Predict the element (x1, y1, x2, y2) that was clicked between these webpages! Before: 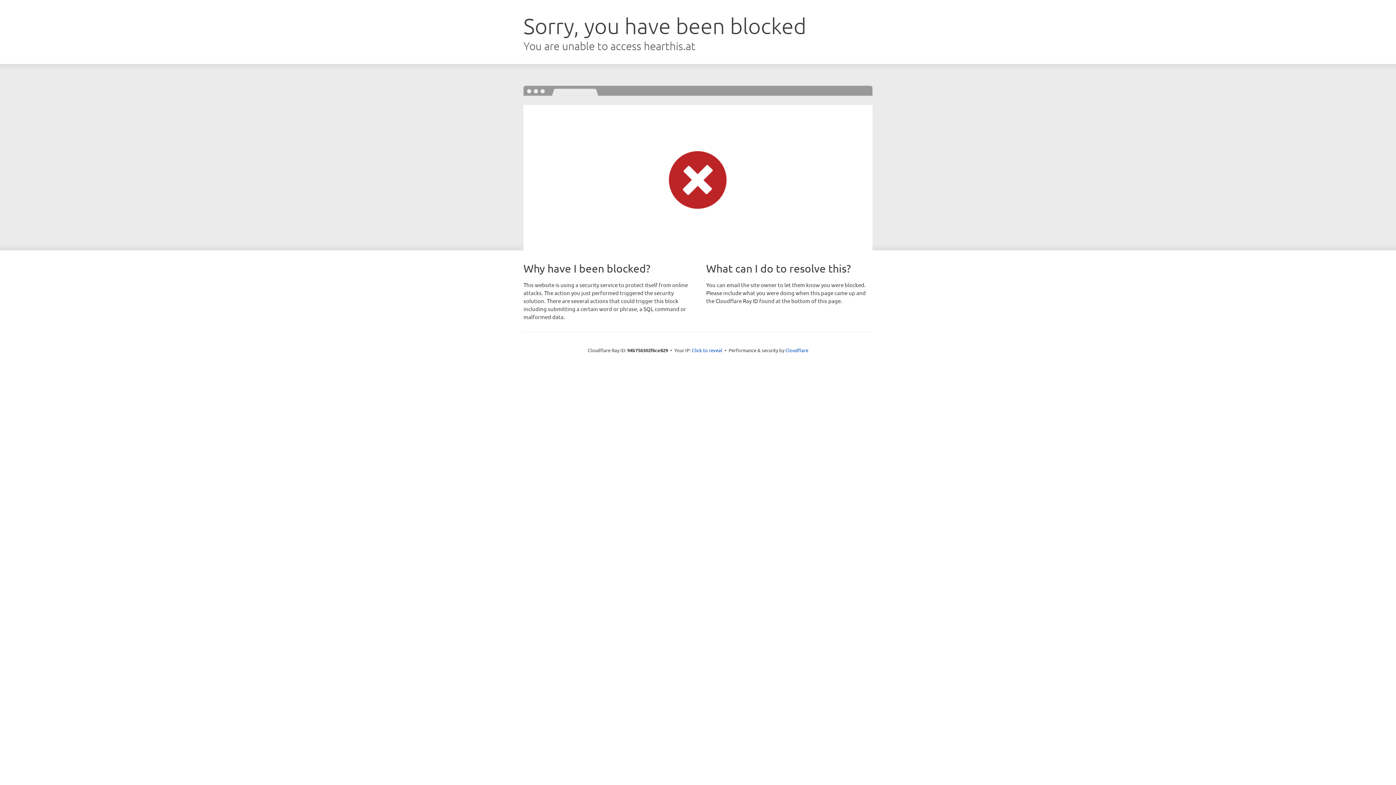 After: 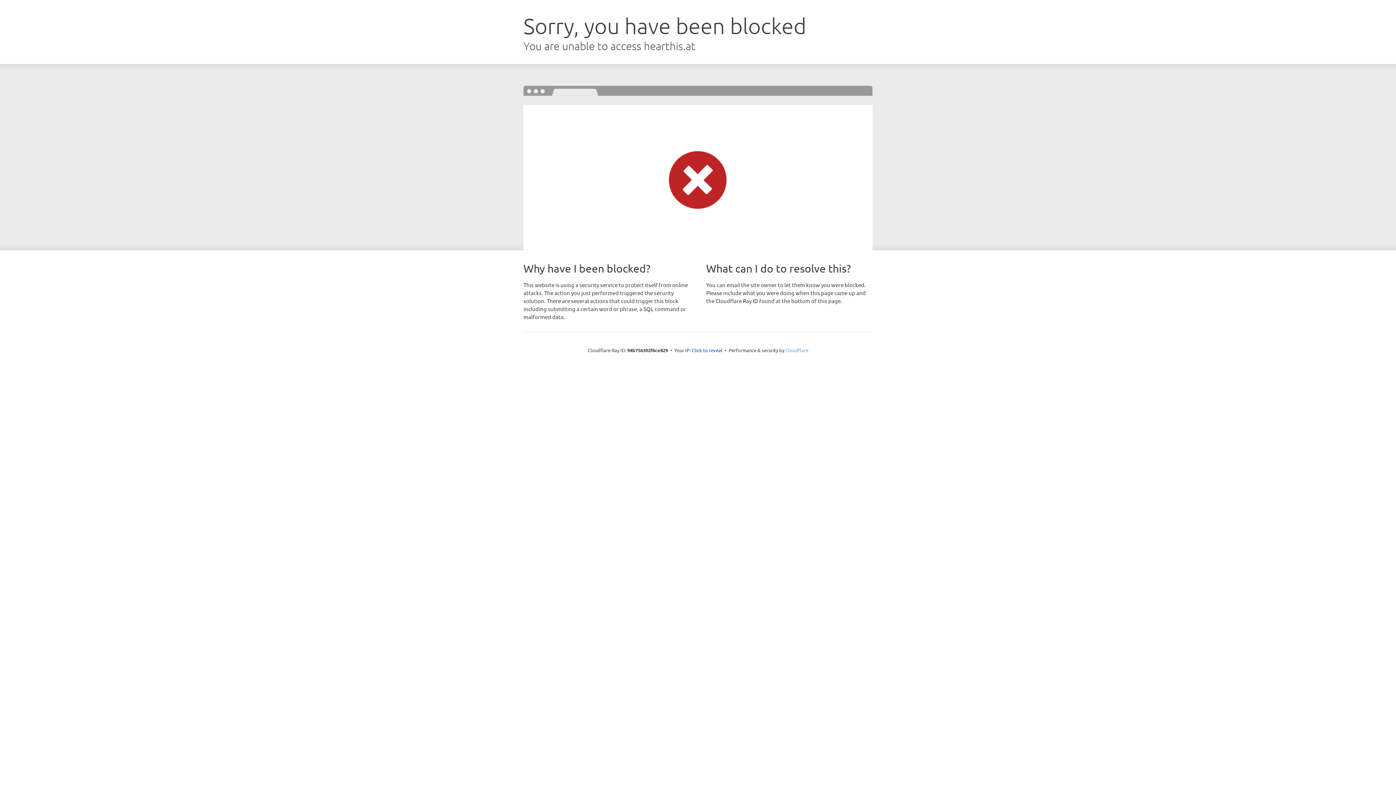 Action: label: Cloudflare bbox: (785, 347, 808, 353)